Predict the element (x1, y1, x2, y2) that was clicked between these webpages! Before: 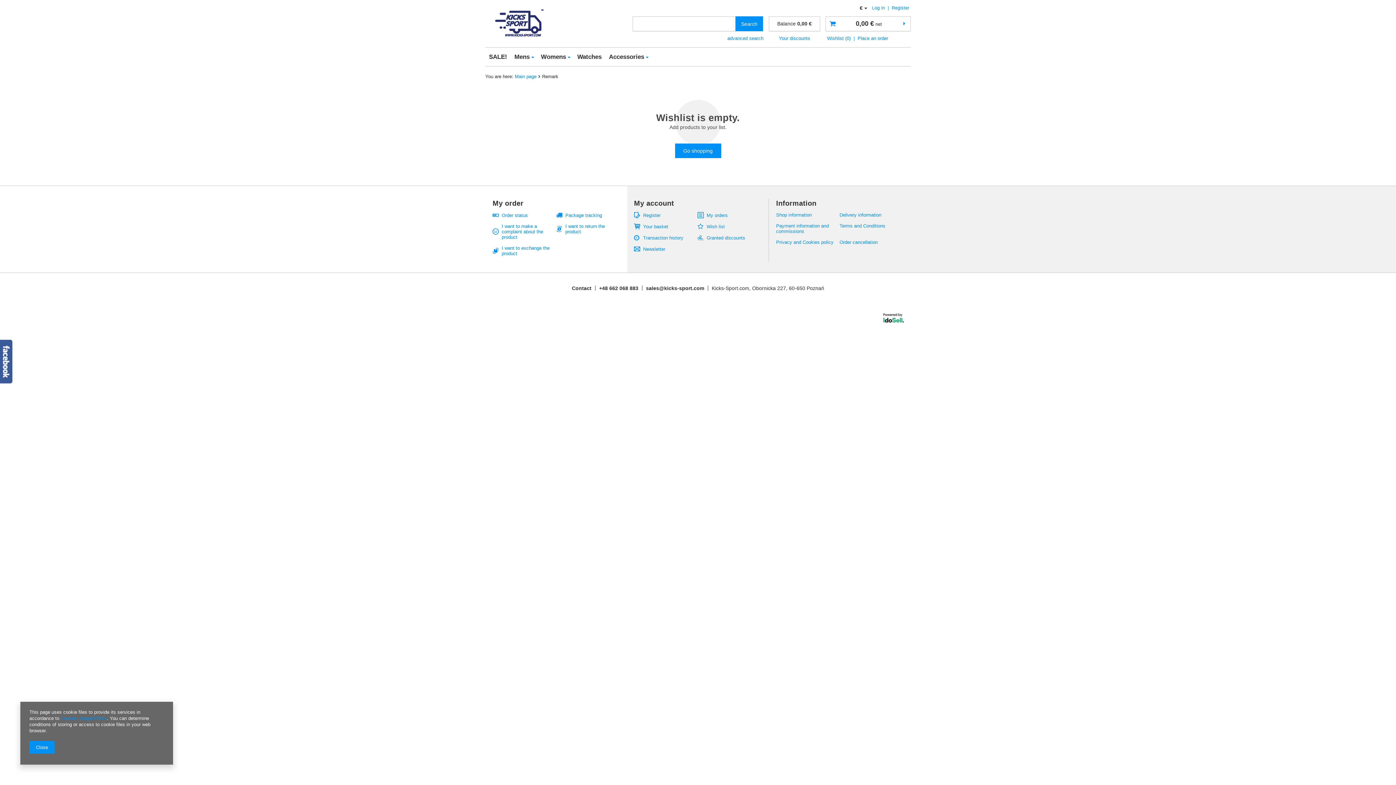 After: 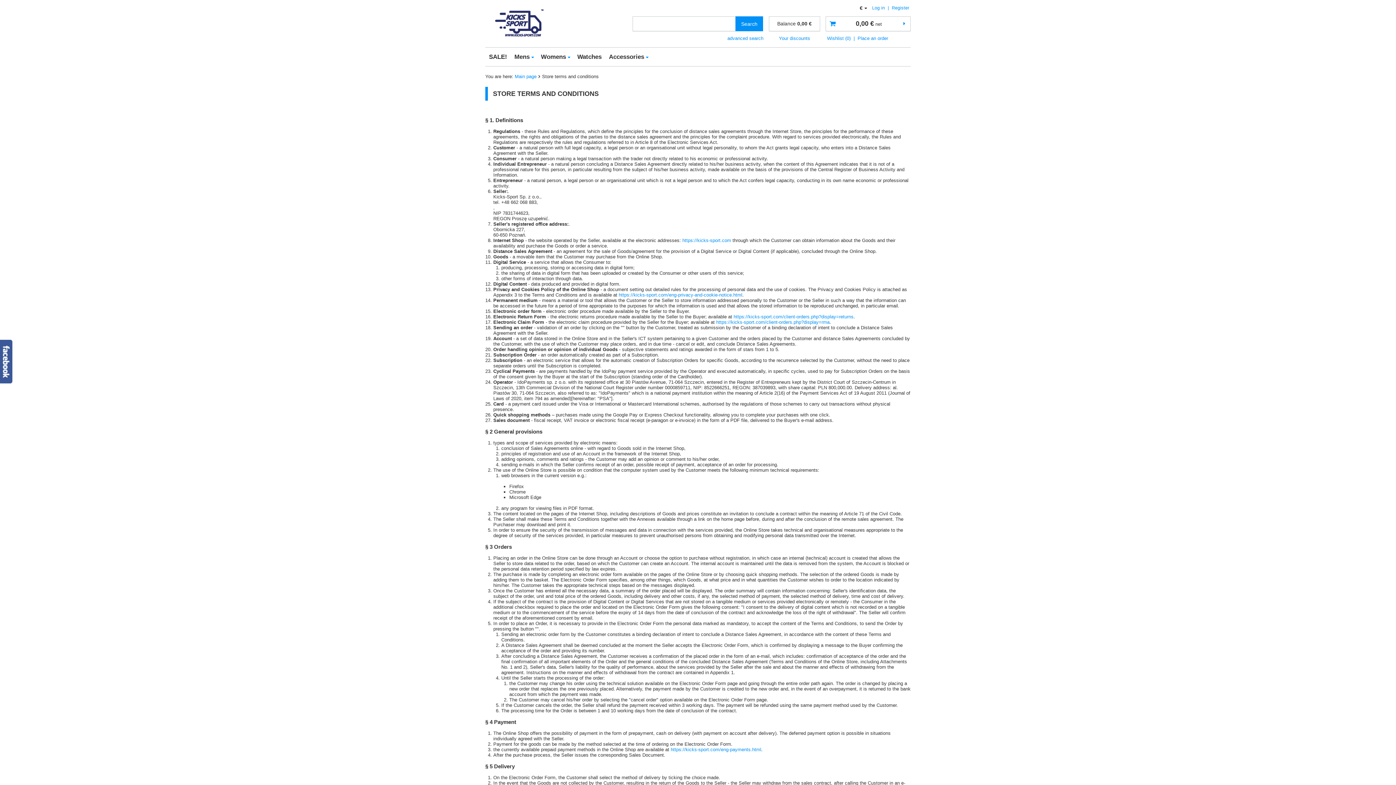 Action: label: Terms and Conditions bbox: (839, 223, 897, 228)